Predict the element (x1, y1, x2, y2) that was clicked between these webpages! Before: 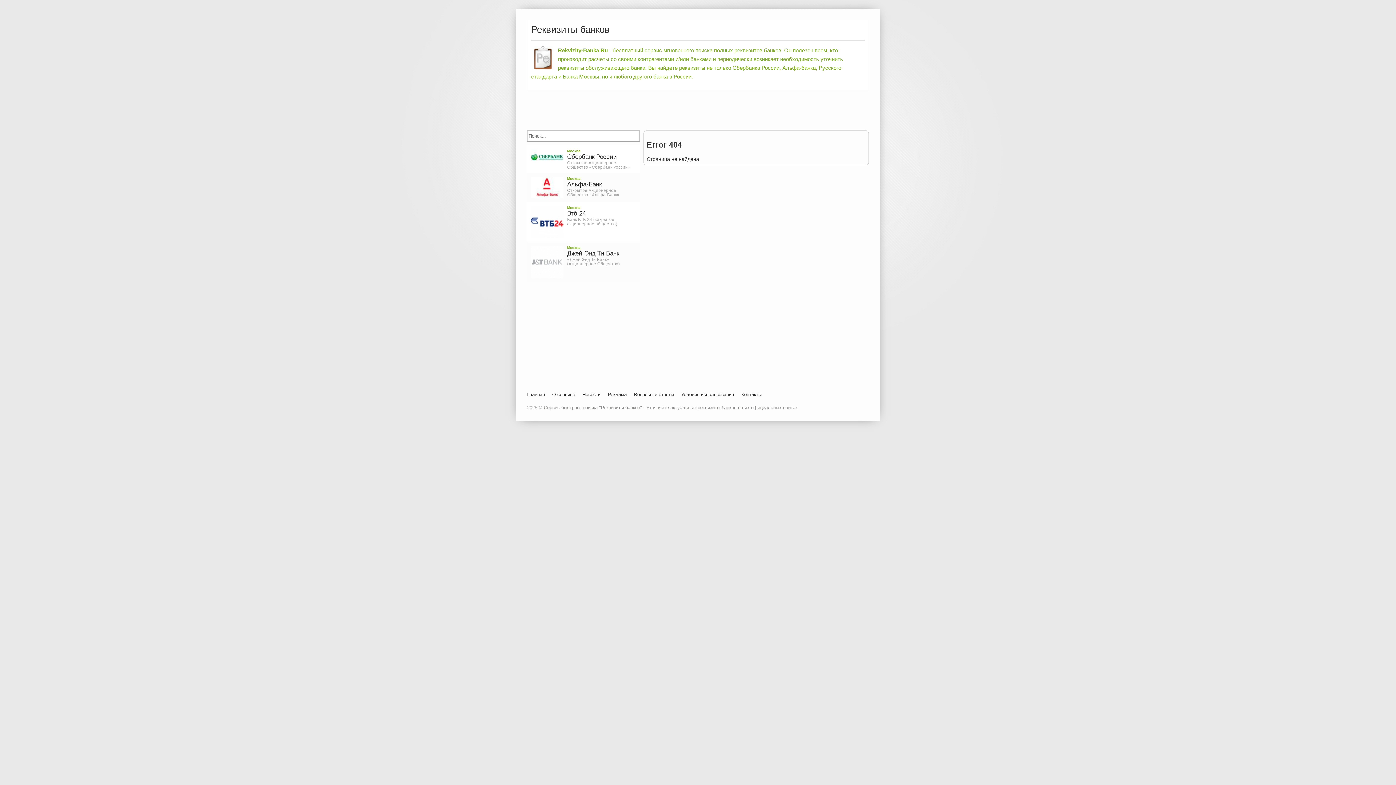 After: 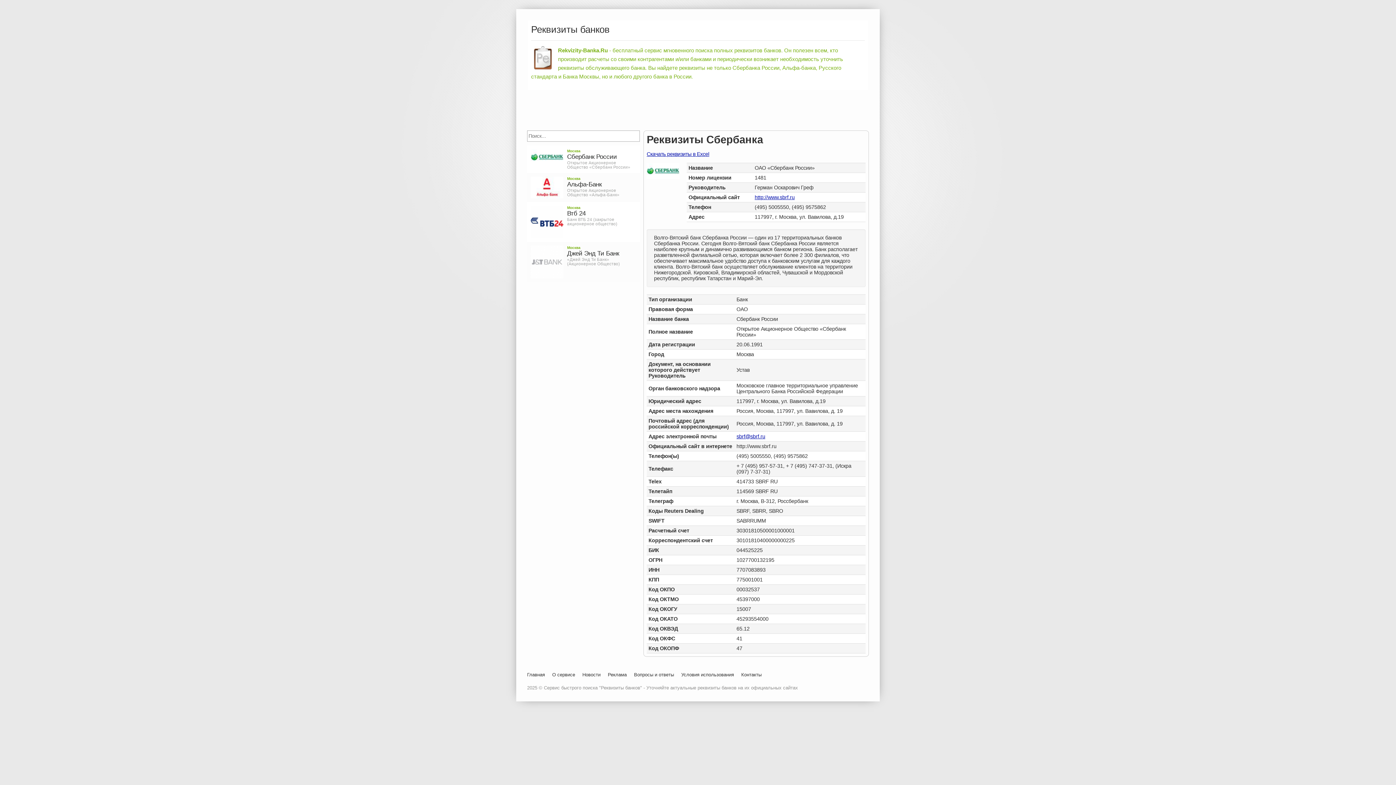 Action: label: Открытое Акционерное Общество «Сбербанк России» bbox: (567, 160, 630, 169)